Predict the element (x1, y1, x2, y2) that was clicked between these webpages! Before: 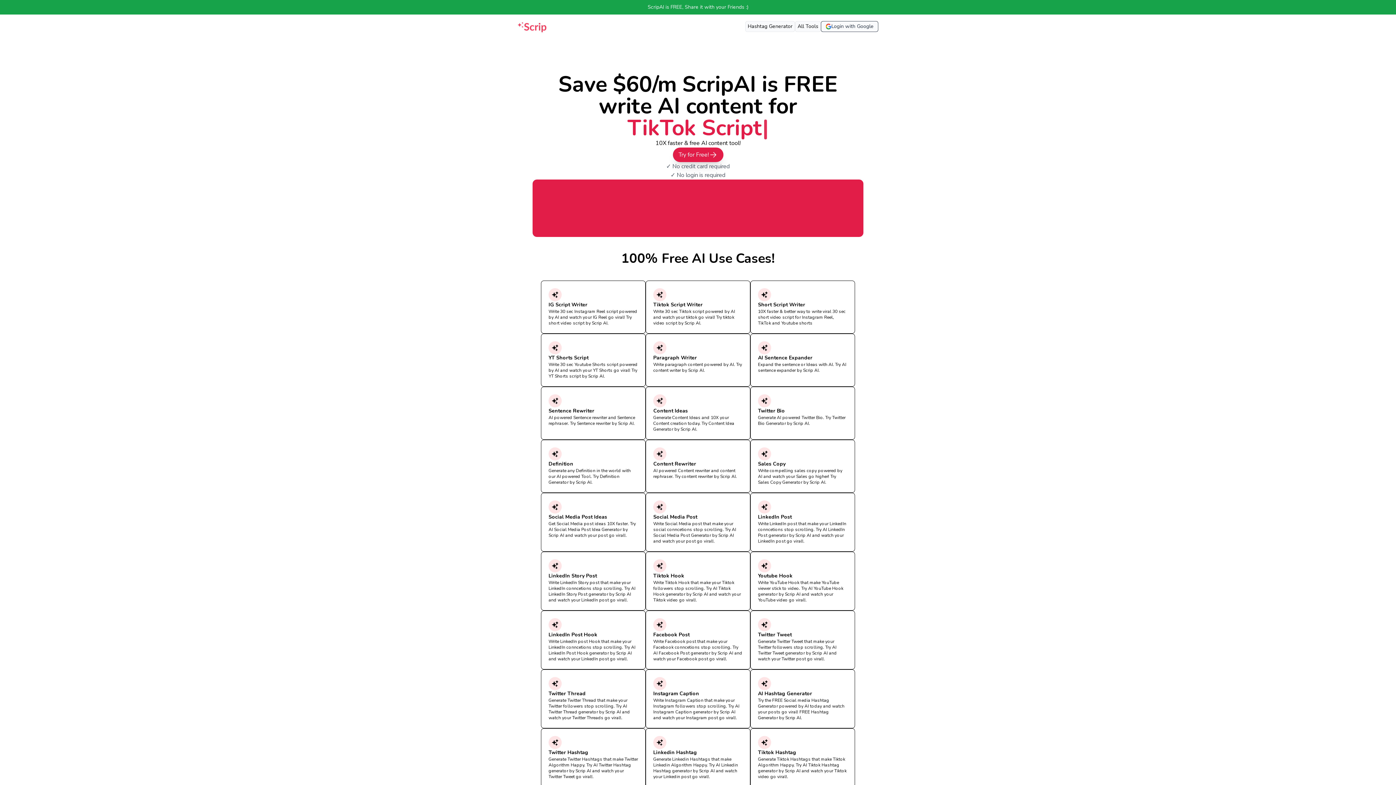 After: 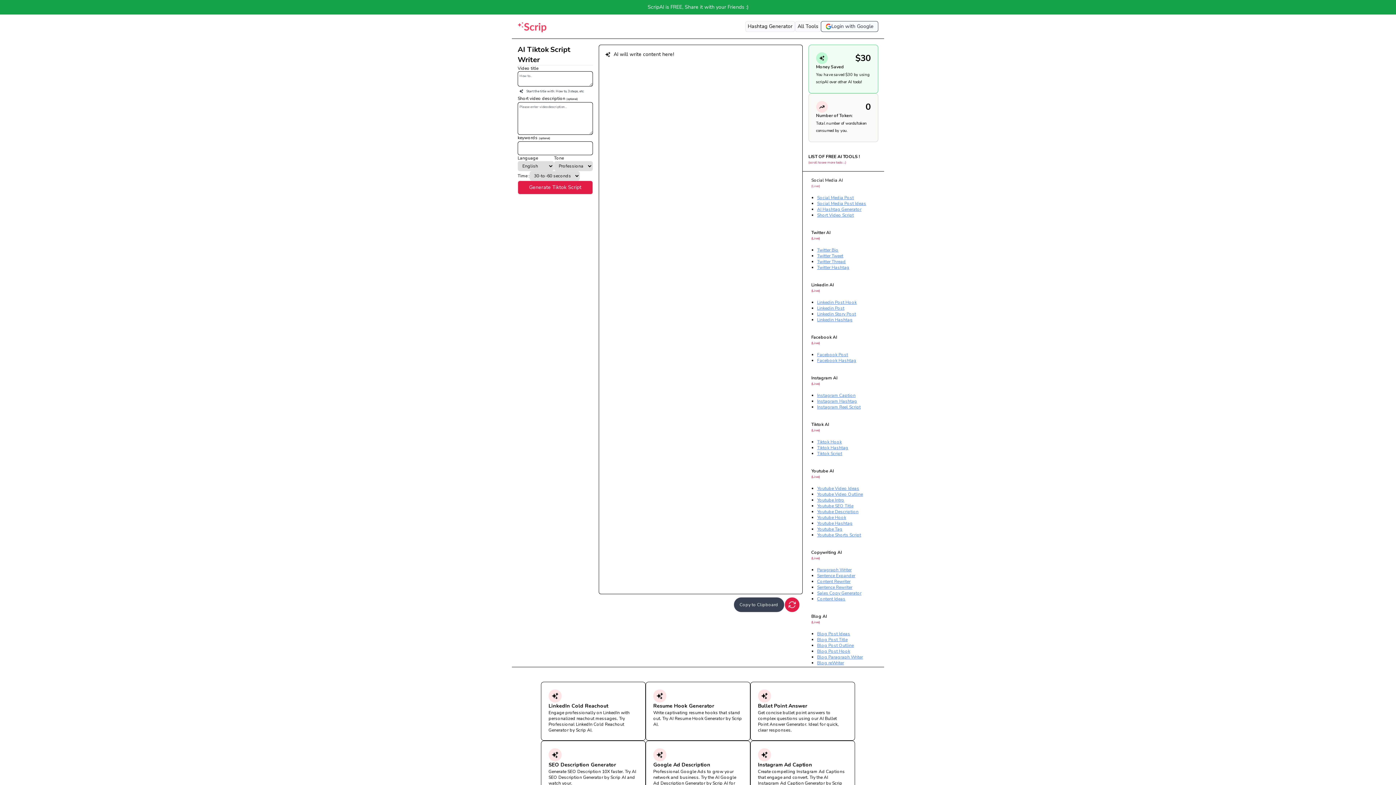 Action: label: Tiktok Script Writer
Write 30 sec Tiktok script powered by AI and watch your tiktok go viral! Try tiktok video script by Scrip AI. bbox: (645, 280, 750, 333)